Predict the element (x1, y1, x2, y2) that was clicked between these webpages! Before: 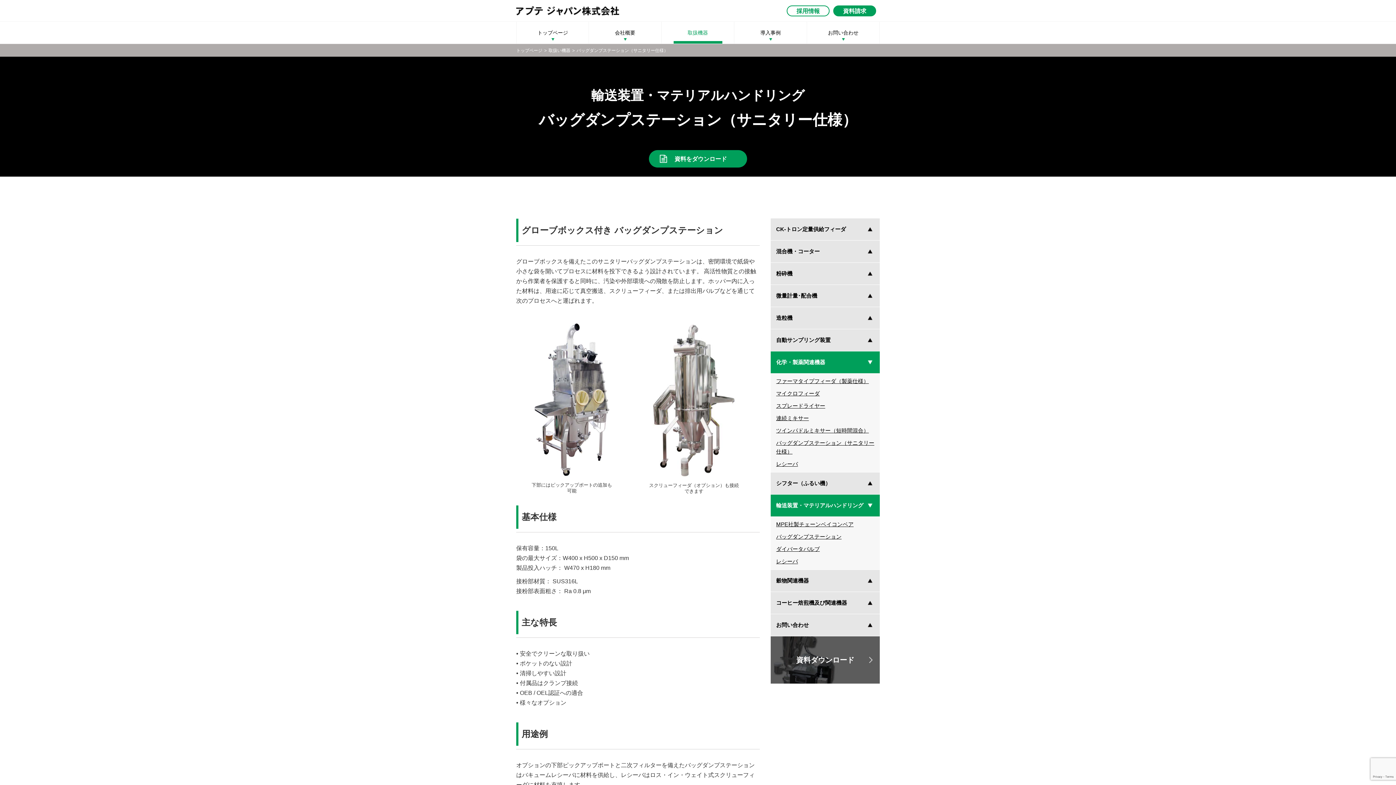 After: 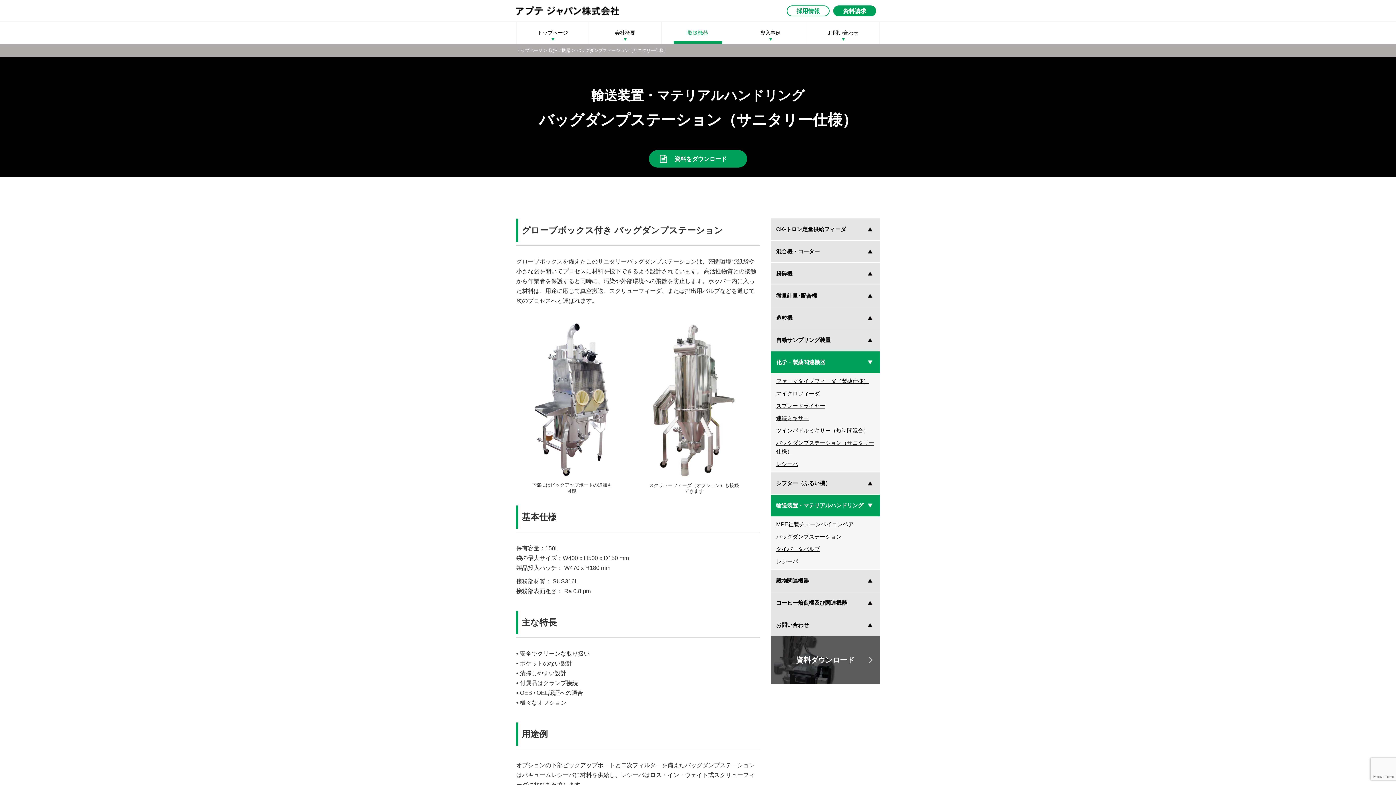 Action: label: 取扱機器 bbox: (661, 21, 734, 43)